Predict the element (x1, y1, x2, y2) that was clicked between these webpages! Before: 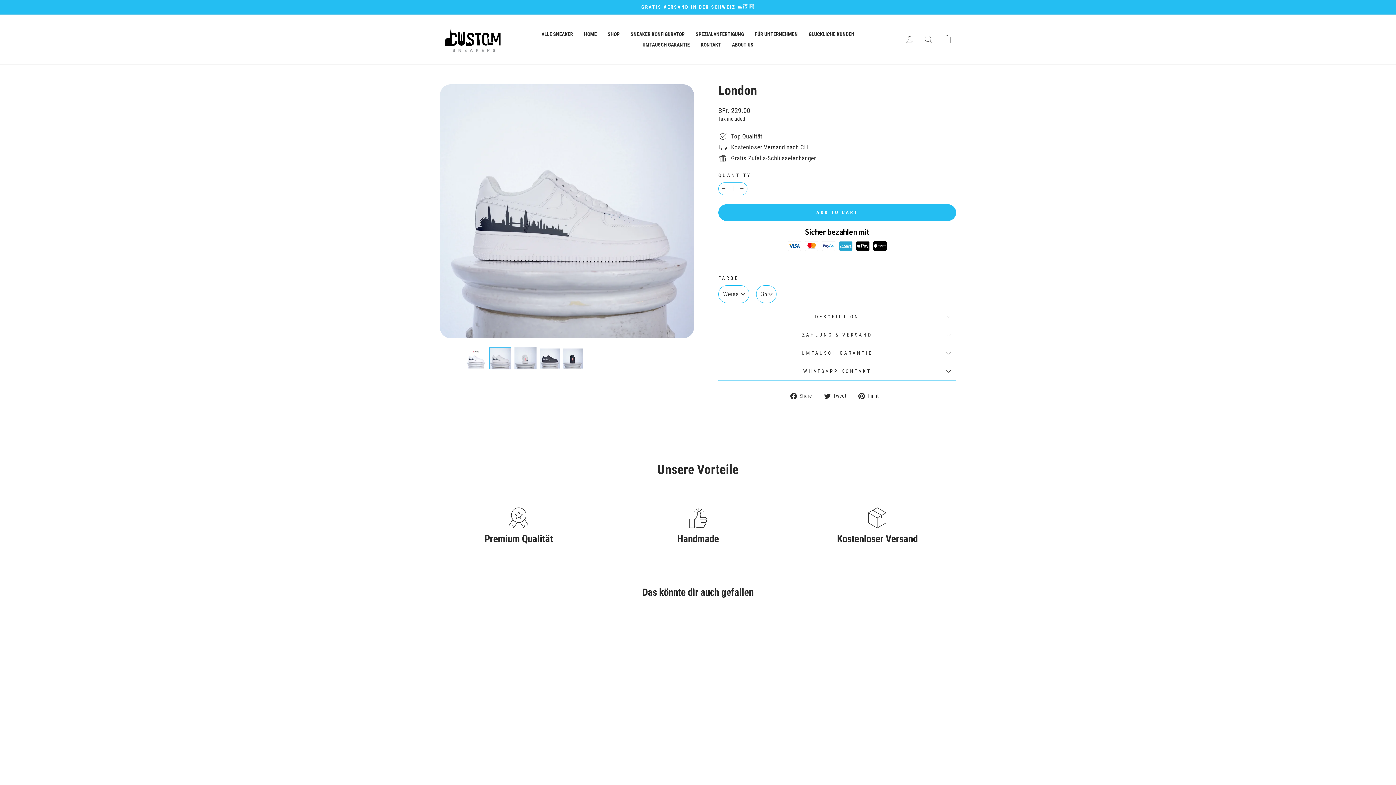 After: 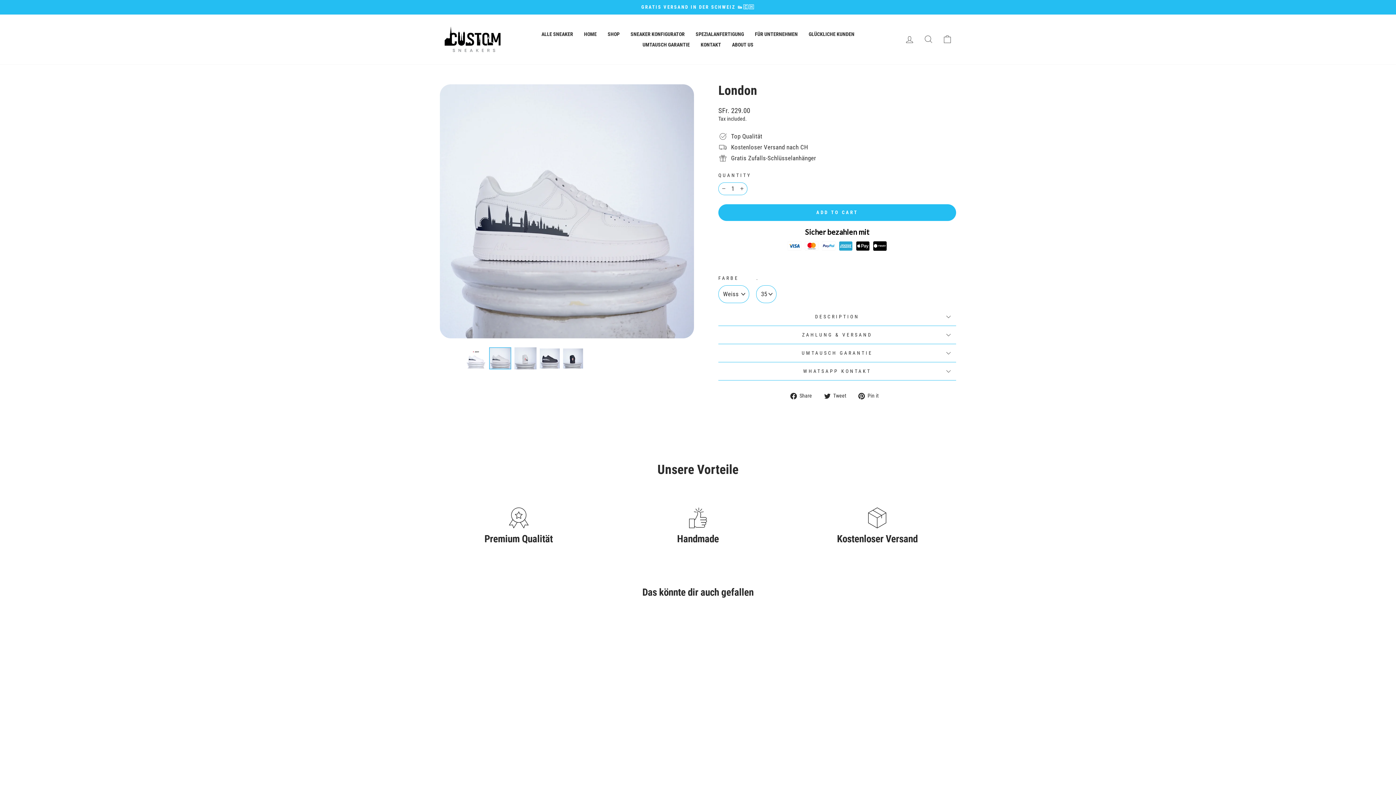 Action: bbox: (440, 616, 563, 758) label: Schnellansicht
LONDON
SFr. 229.00